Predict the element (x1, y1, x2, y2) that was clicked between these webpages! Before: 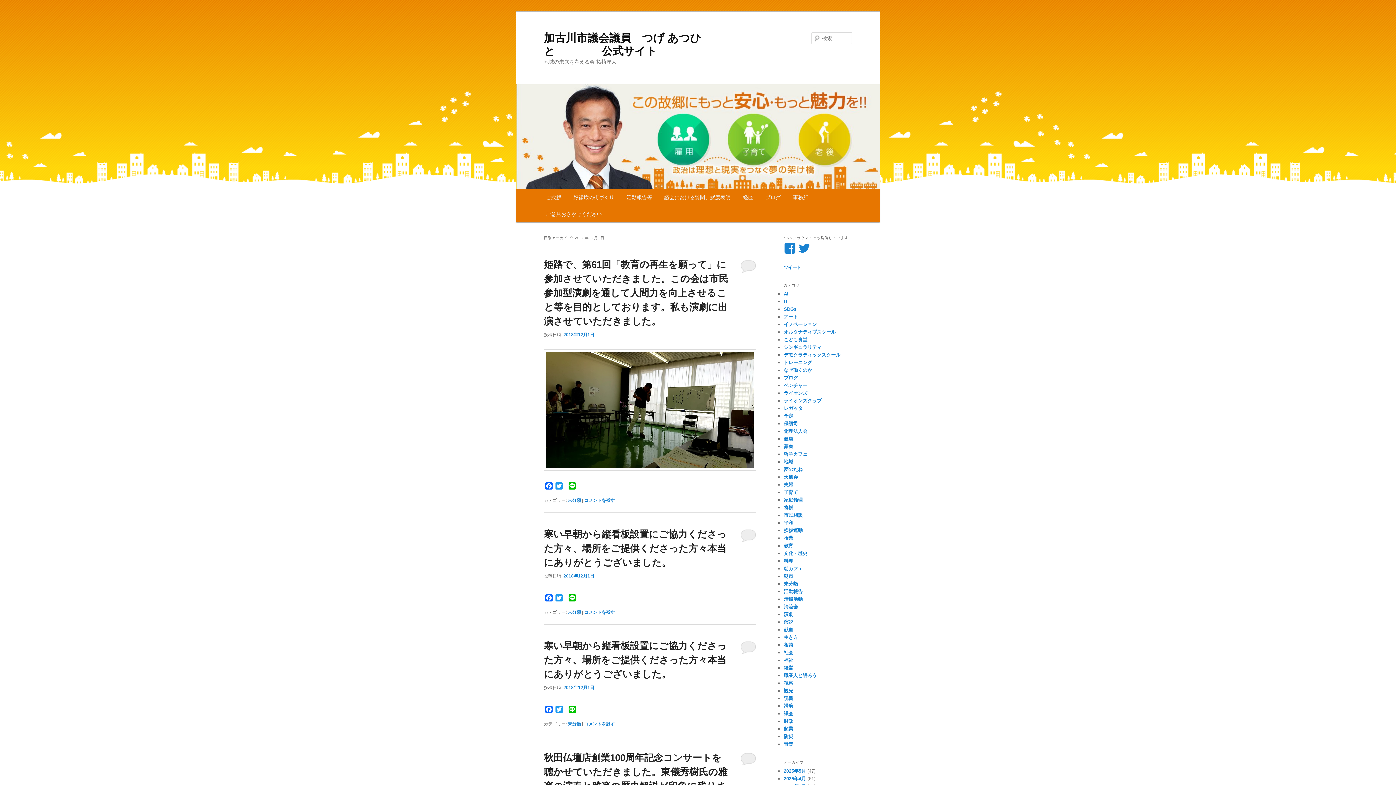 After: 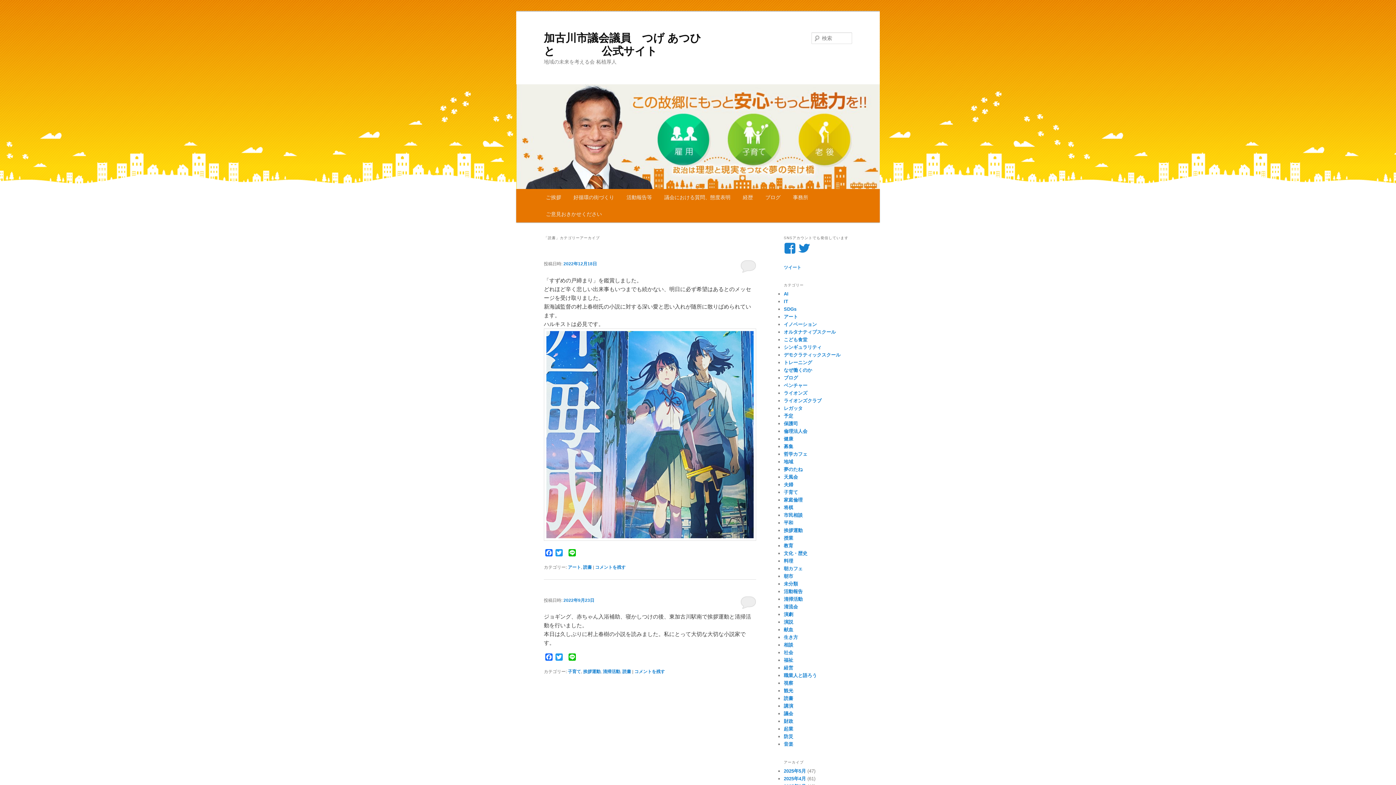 Action: label: 読書 bbox: (784, 696, 793, 701)